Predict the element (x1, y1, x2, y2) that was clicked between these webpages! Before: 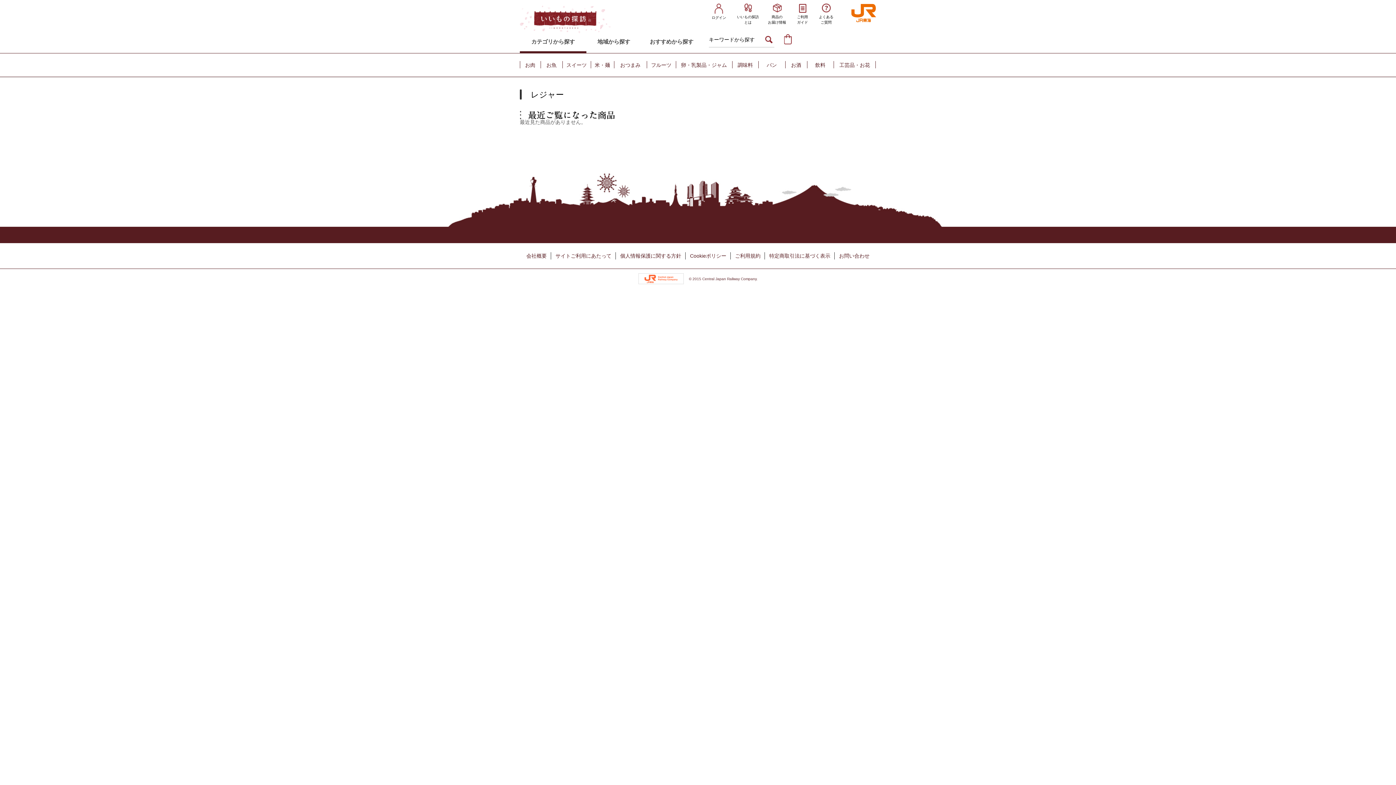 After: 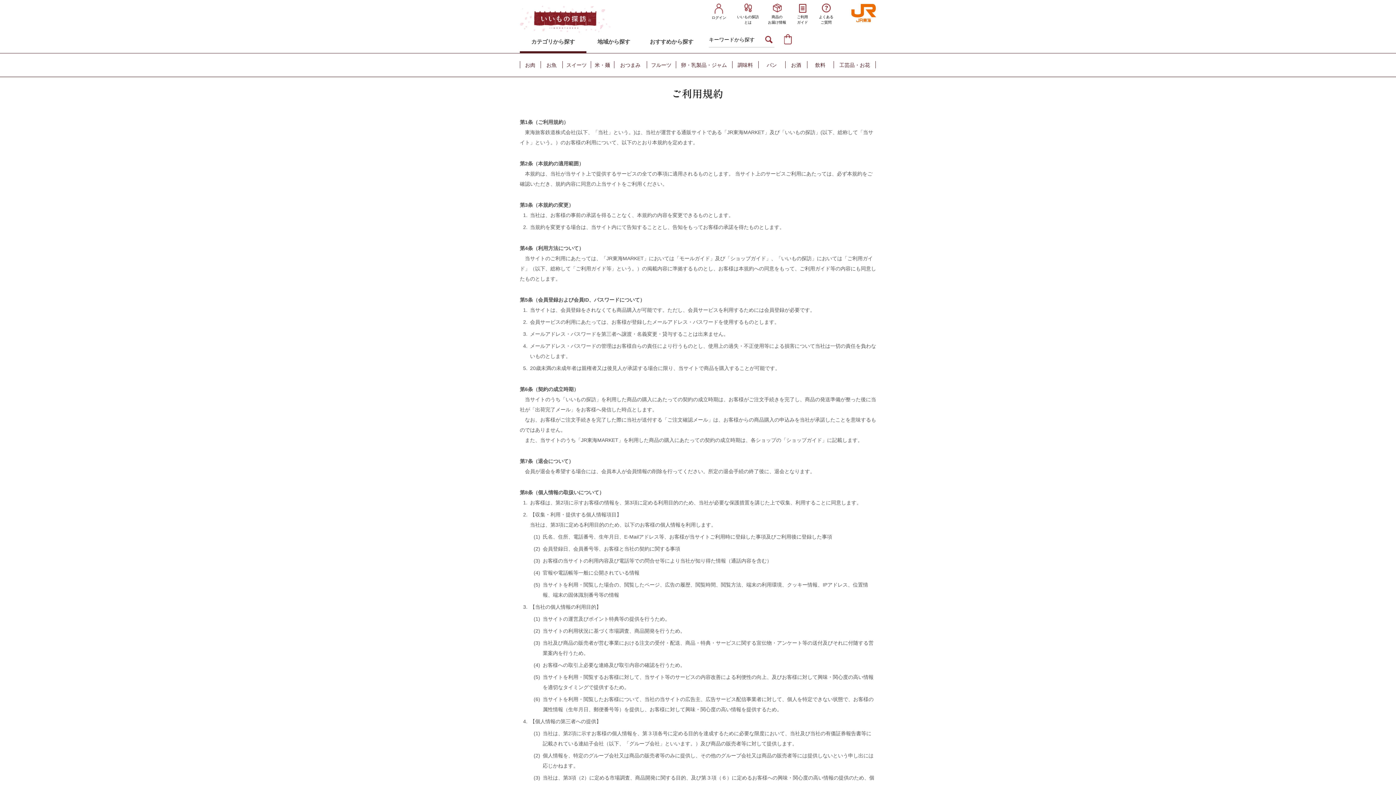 Action: bbox: (730, 243, 765, 268) label: ご利用規約